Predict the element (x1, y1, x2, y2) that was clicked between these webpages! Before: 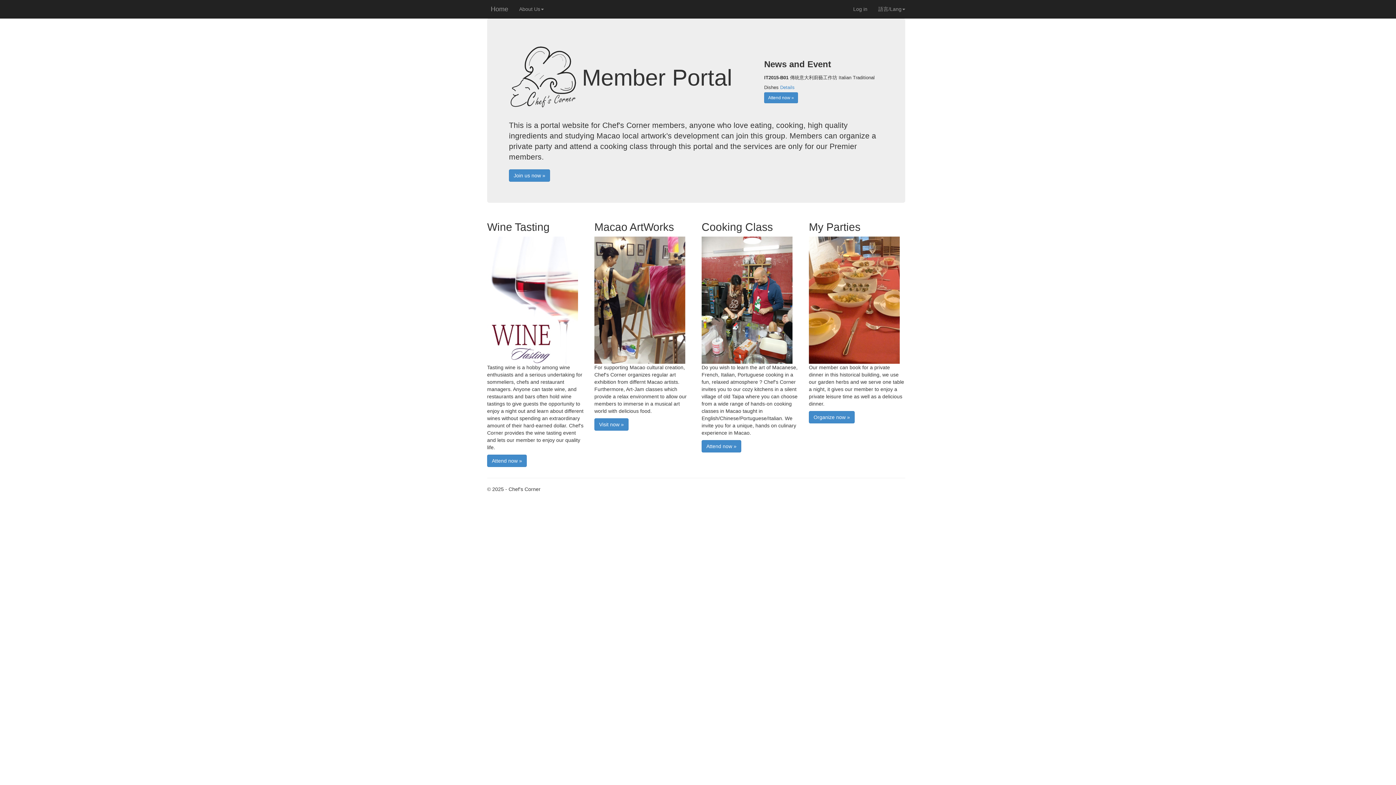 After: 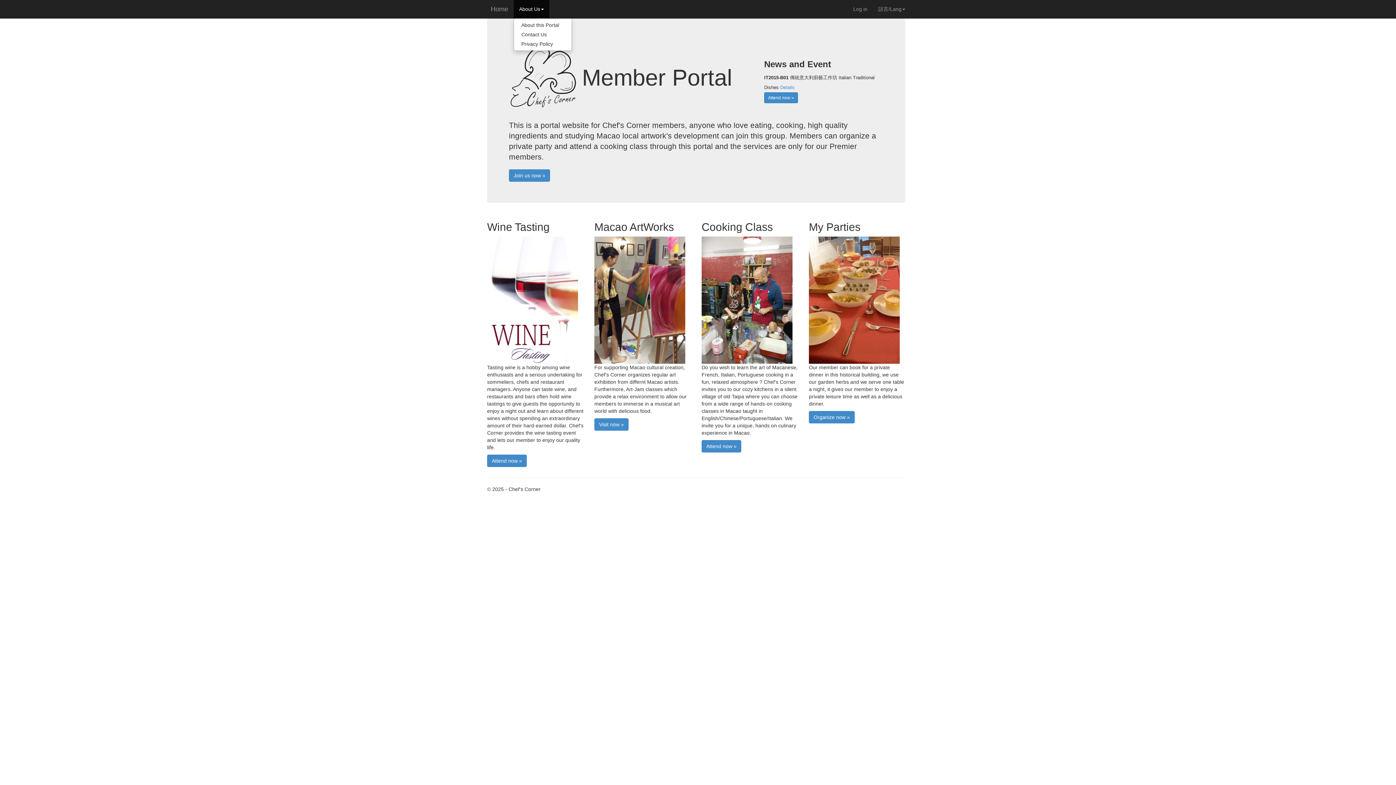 Action: label: About Us bbox: (513, 0, 549, 18)